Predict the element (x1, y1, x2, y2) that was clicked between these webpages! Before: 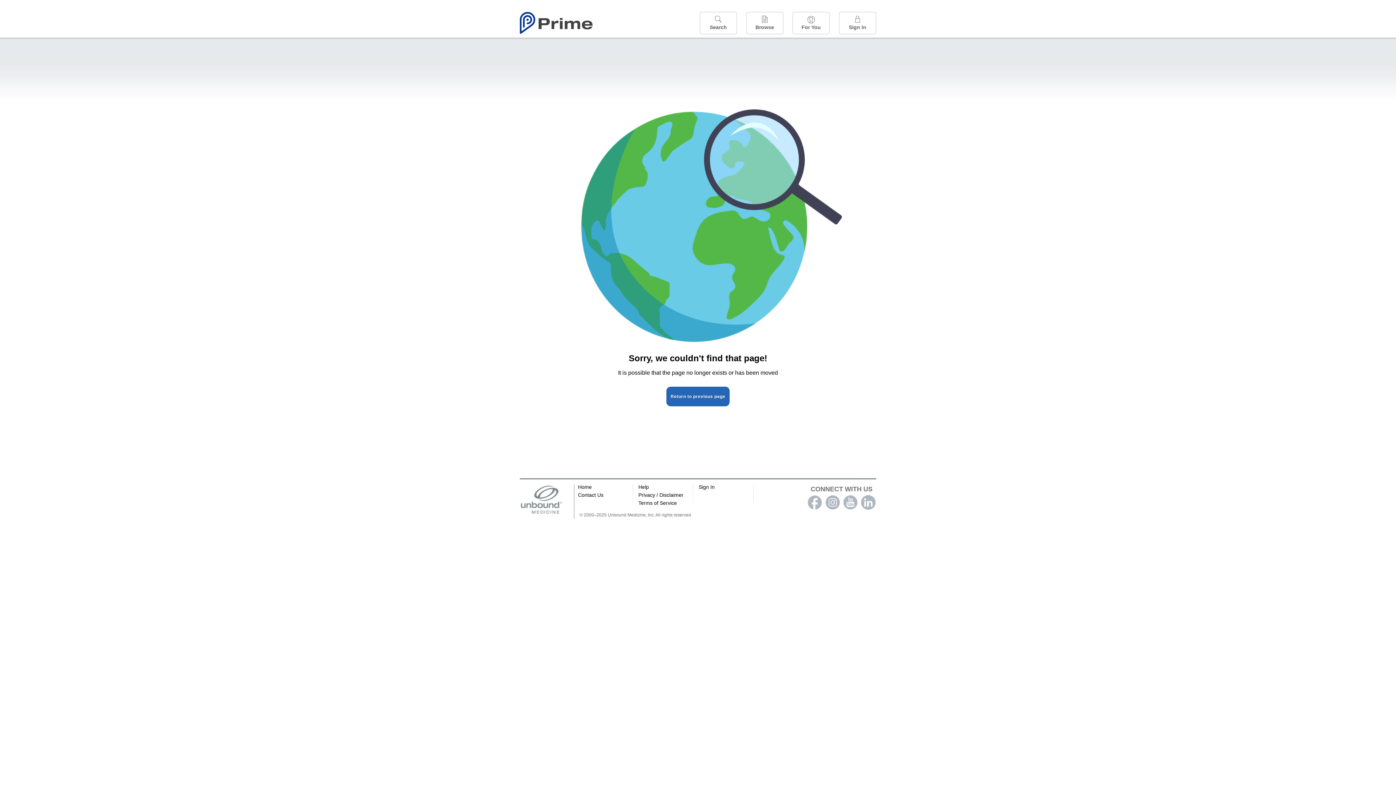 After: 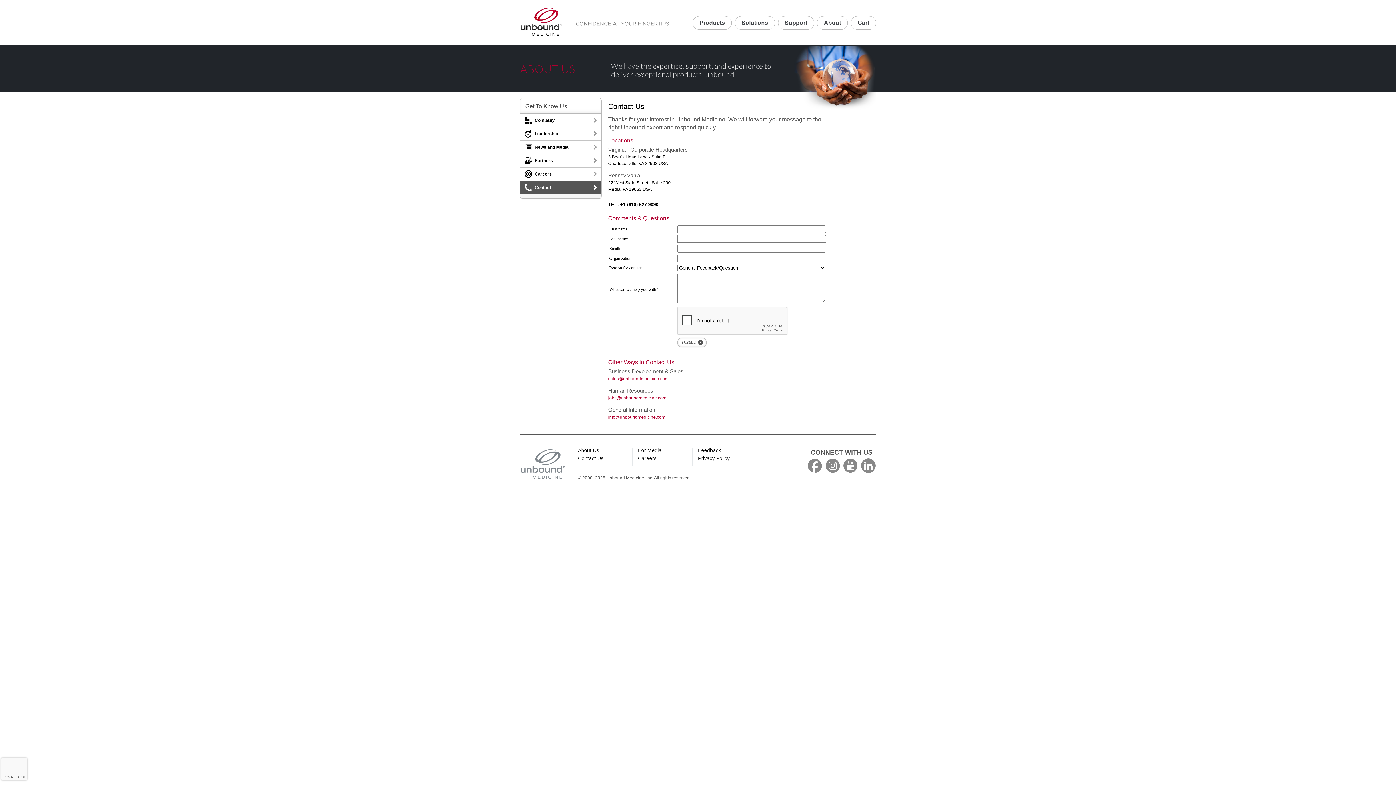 Action: label: Contact Us bbox: (578, 492, 603, 498)